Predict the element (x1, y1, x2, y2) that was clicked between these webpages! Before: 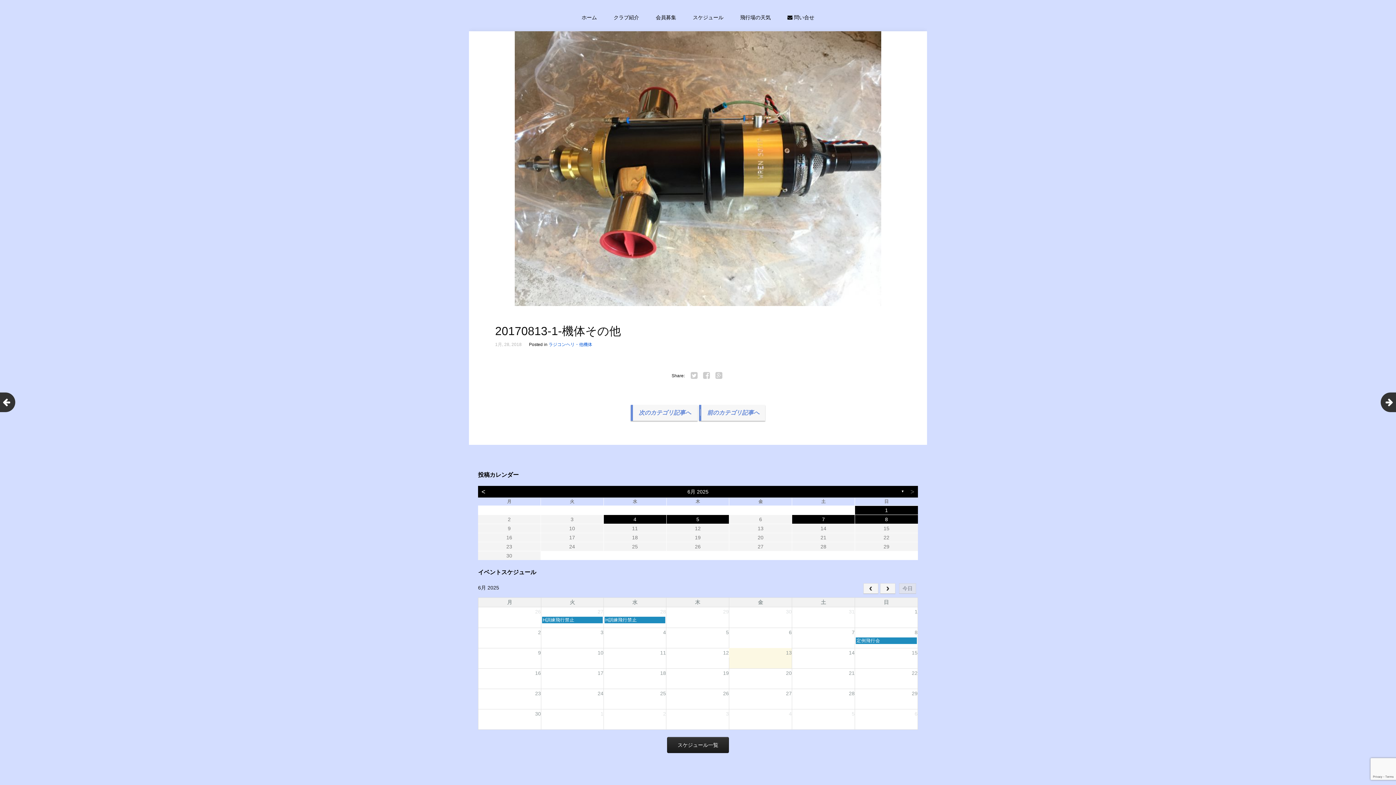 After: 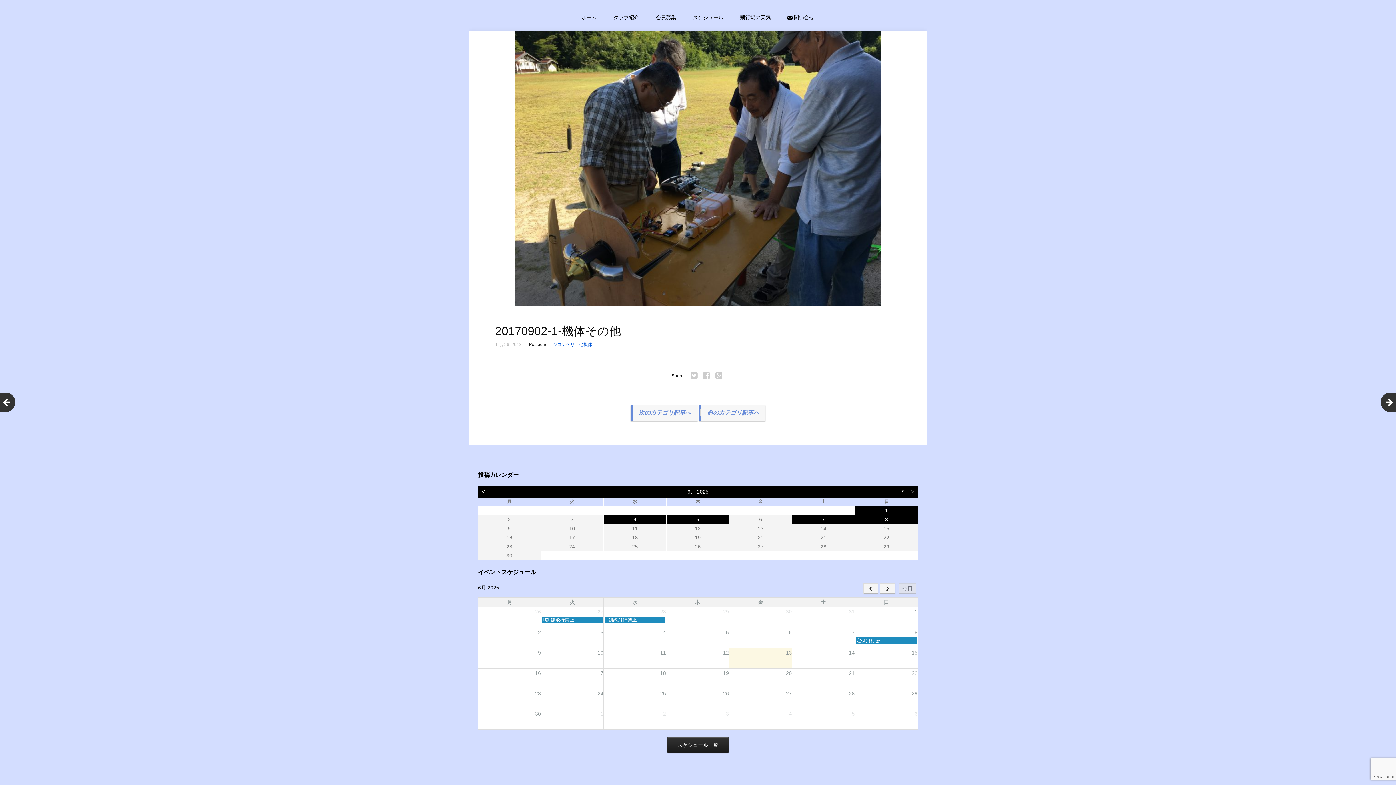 Action: bbox: (630, 405, 697, 421) label: 次のカテゴリ記事へ